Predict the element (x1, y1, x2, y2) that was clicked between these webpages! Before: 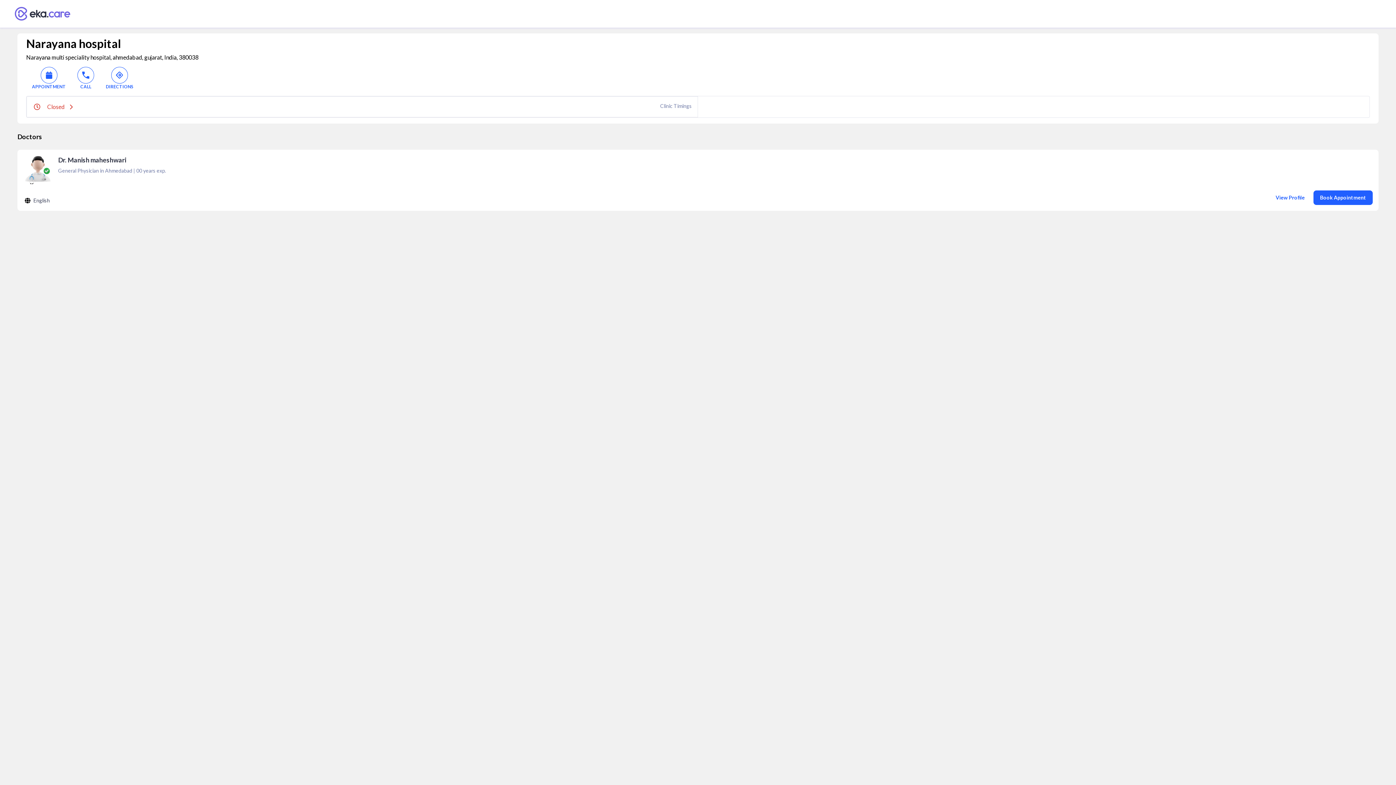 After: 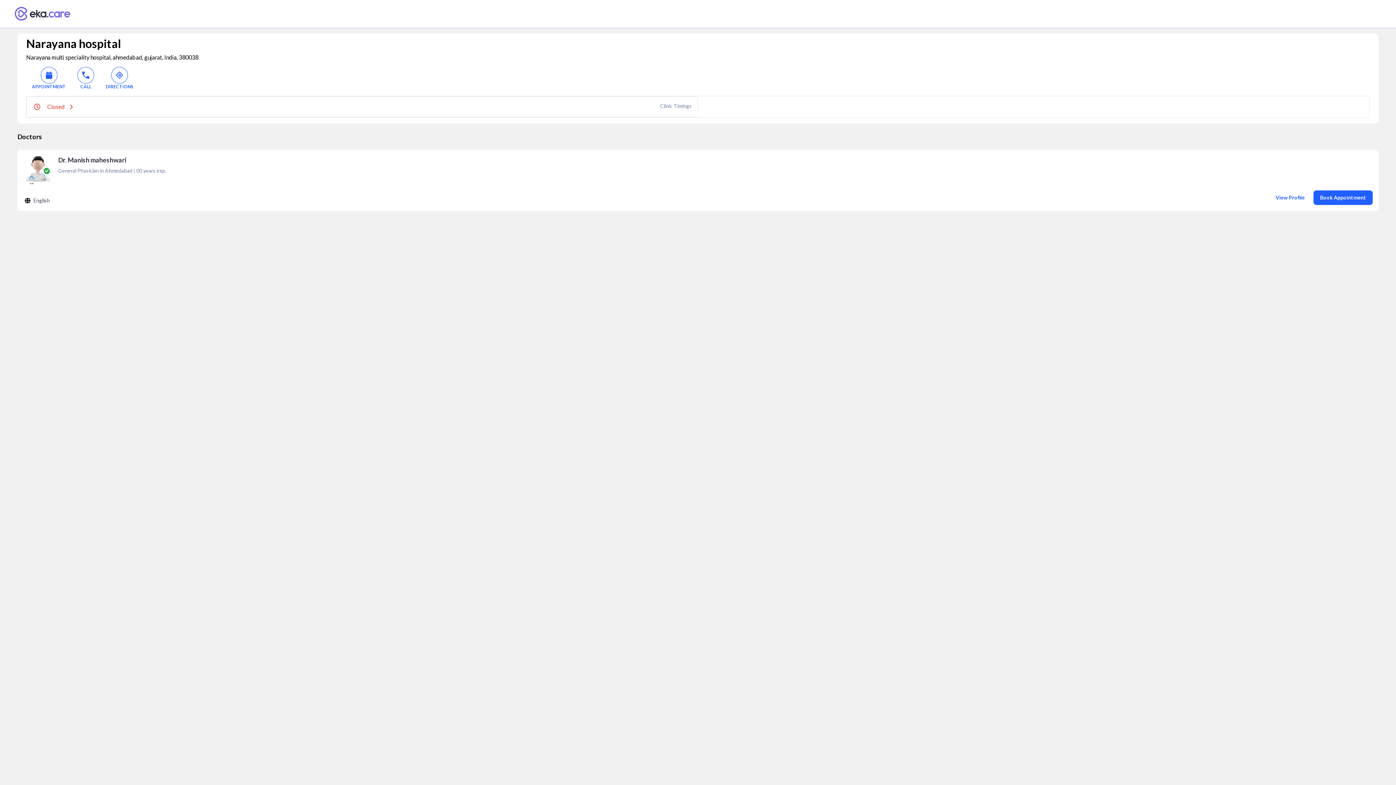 Action: bbox: (105, 66, 133, 90) label: DIRECTIONS